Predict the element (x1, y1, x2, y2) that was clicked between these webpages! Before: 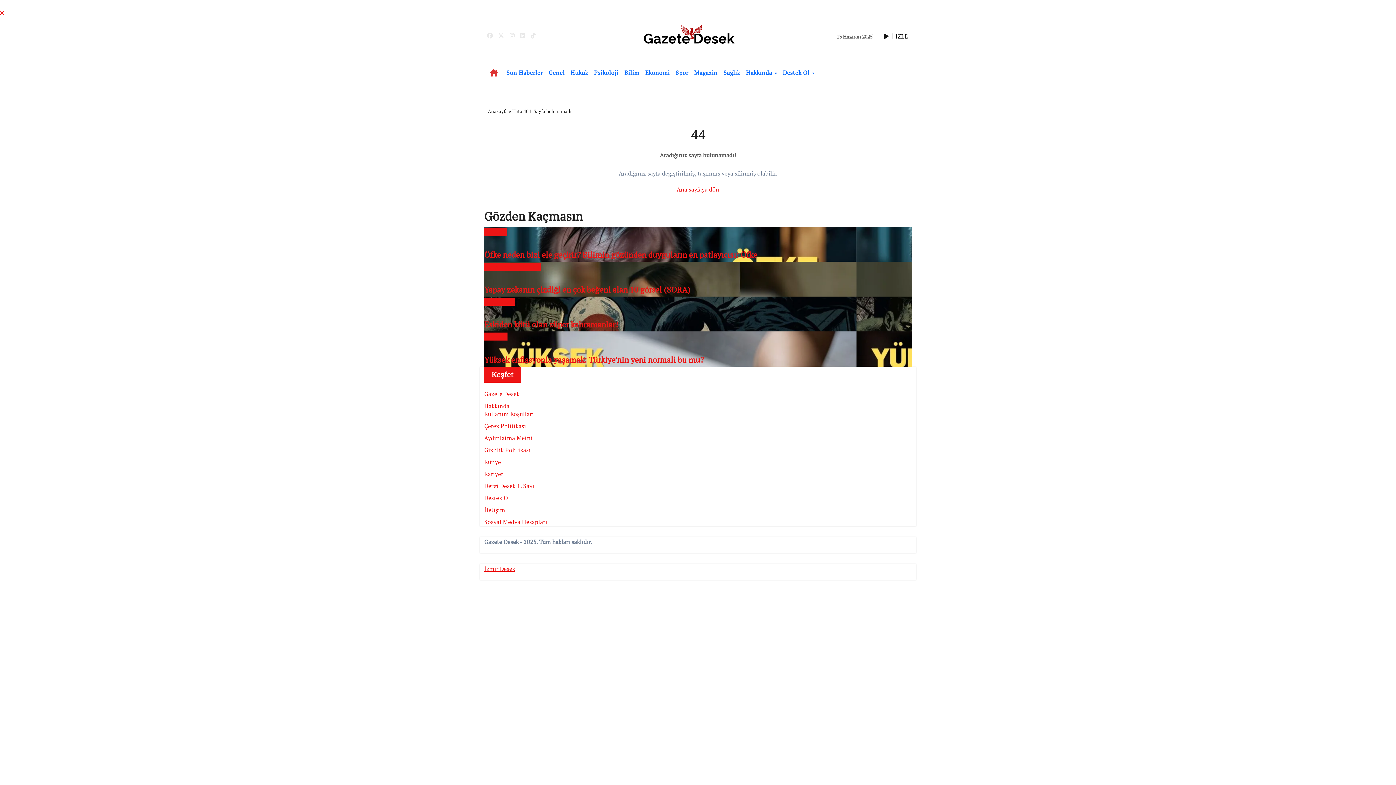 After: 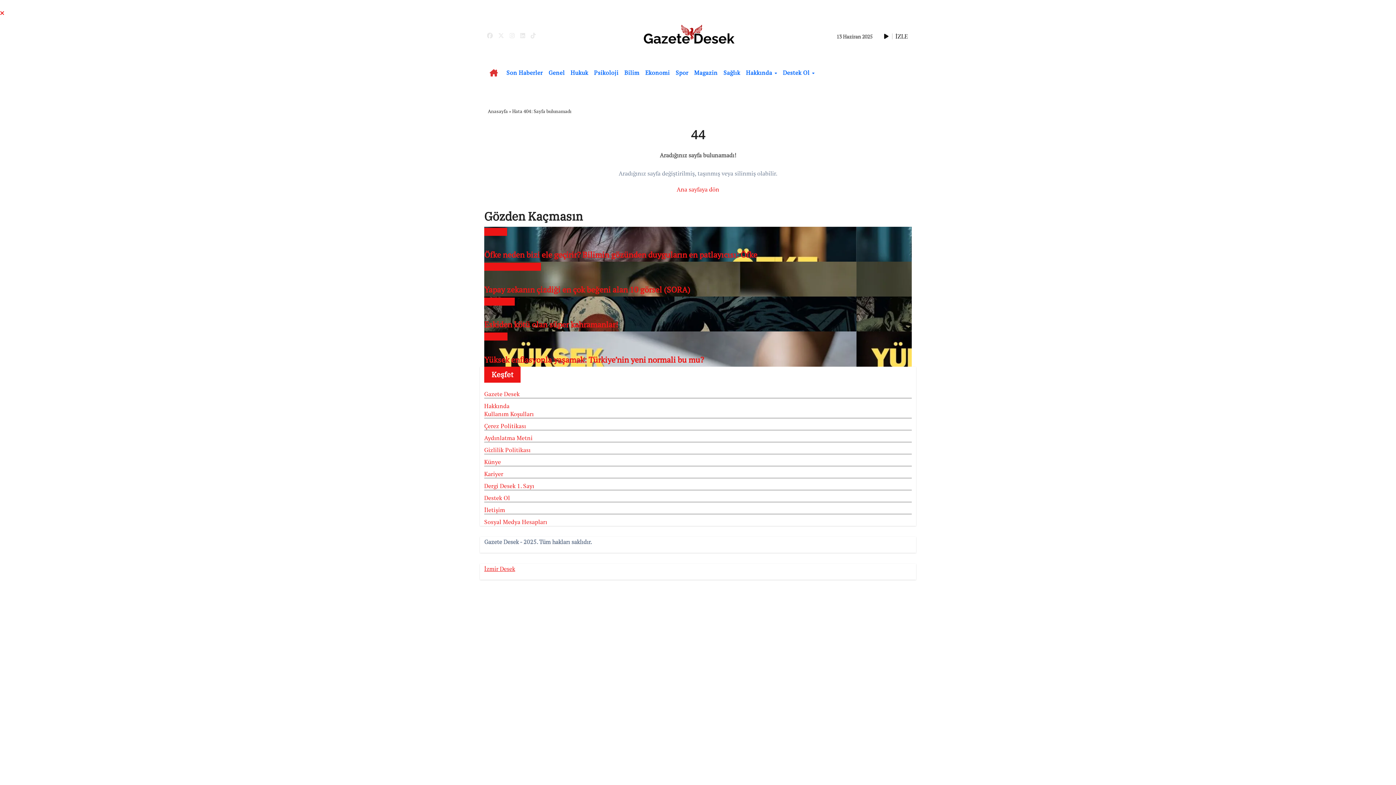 Action: bbox: (880, 30, 912, 42) label: İZLE